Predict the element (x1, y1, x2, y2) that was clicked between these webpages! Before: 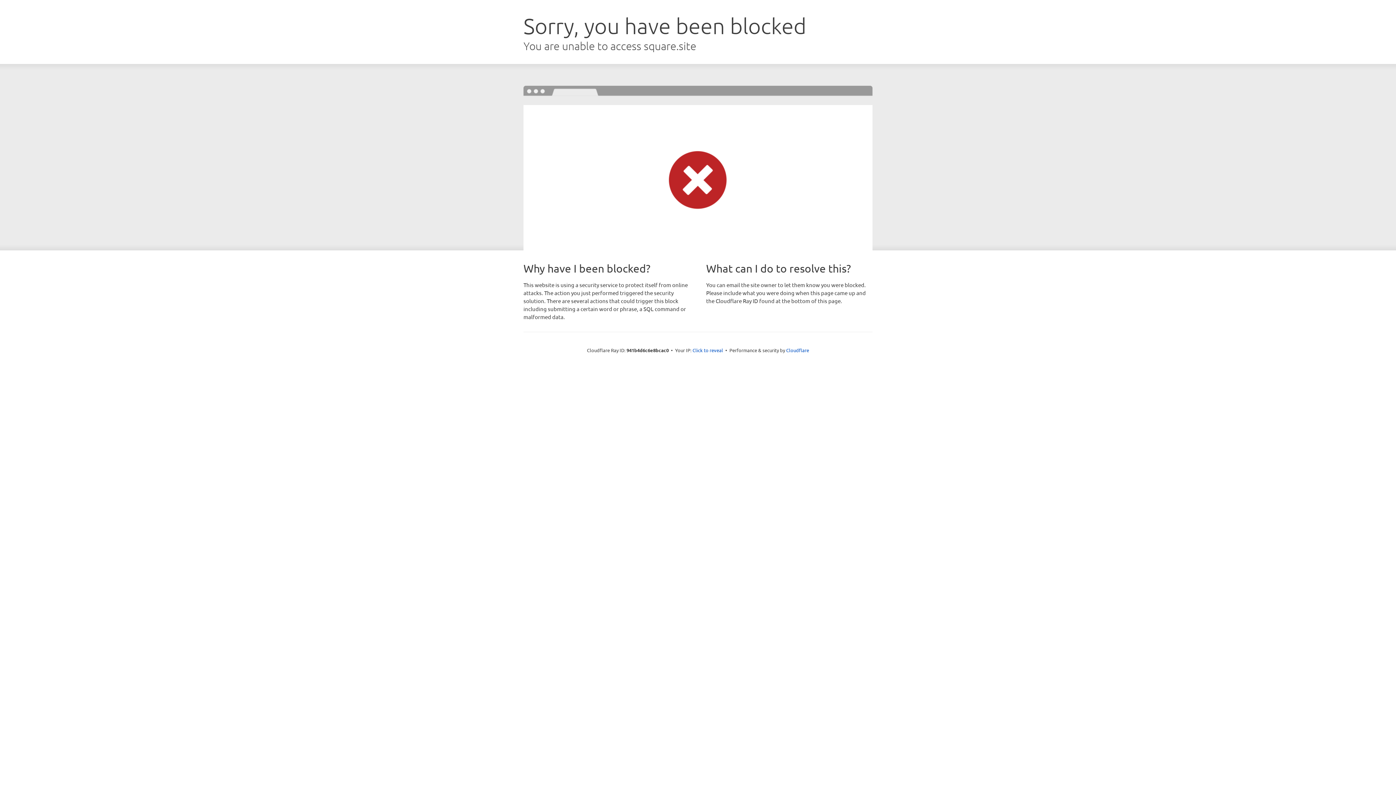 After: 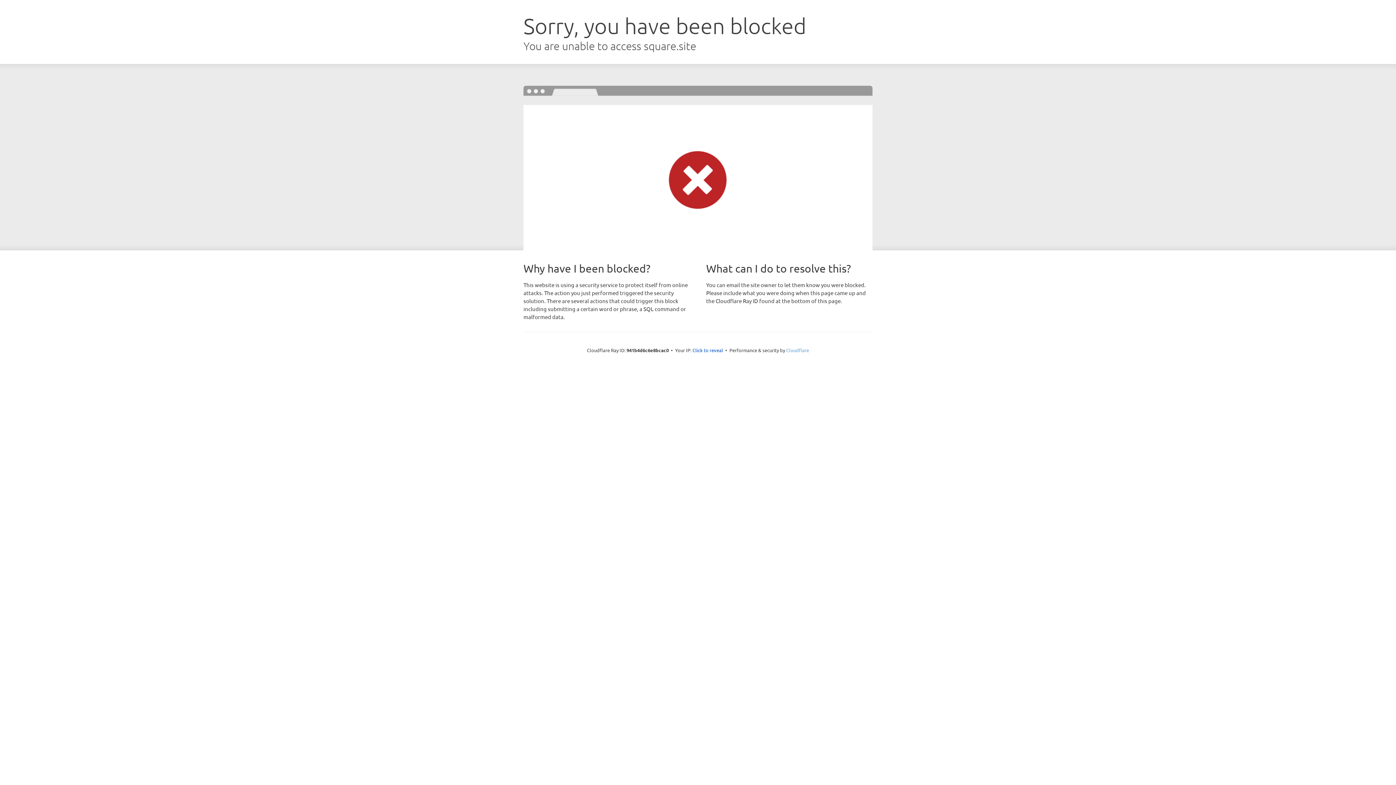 Action: bbox: (786, 347, 809, 353) label: Cloudflare